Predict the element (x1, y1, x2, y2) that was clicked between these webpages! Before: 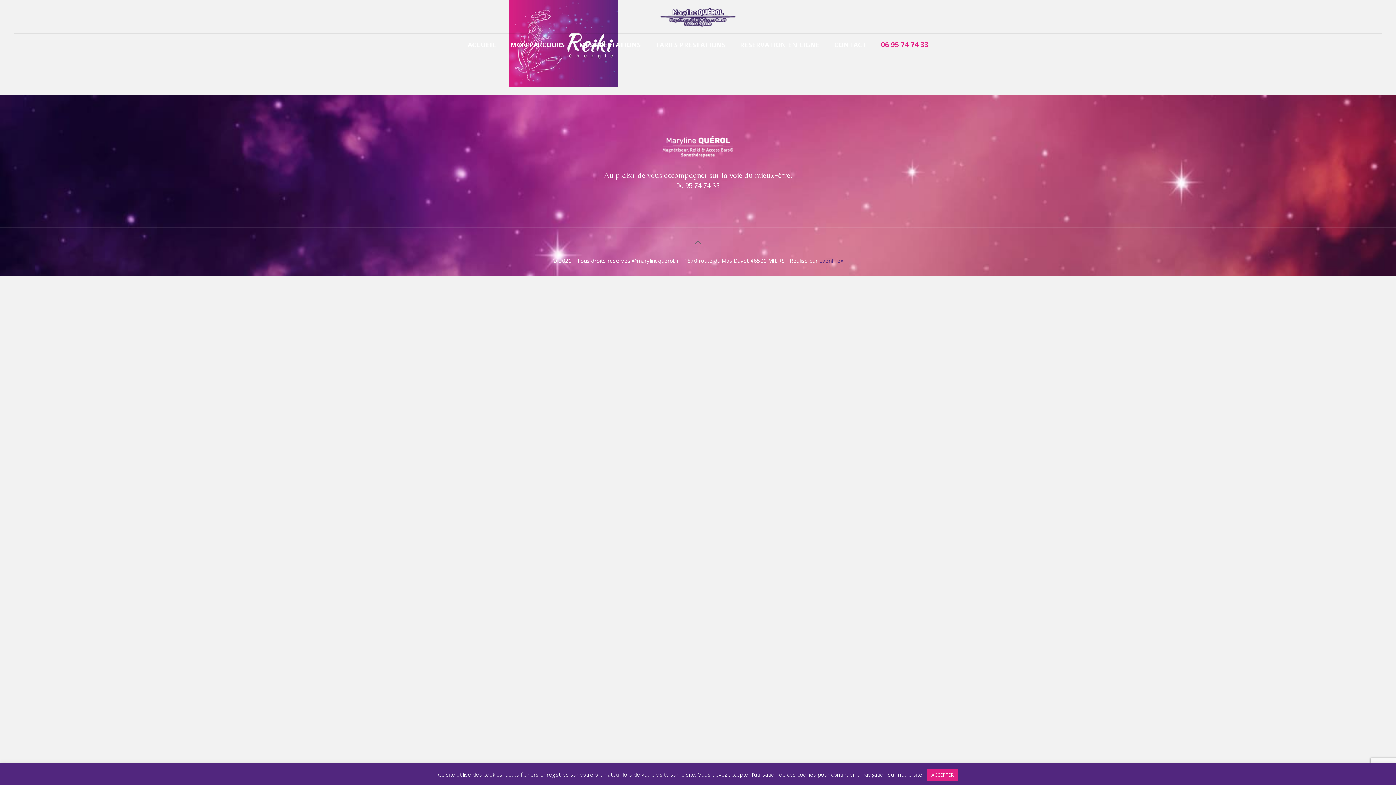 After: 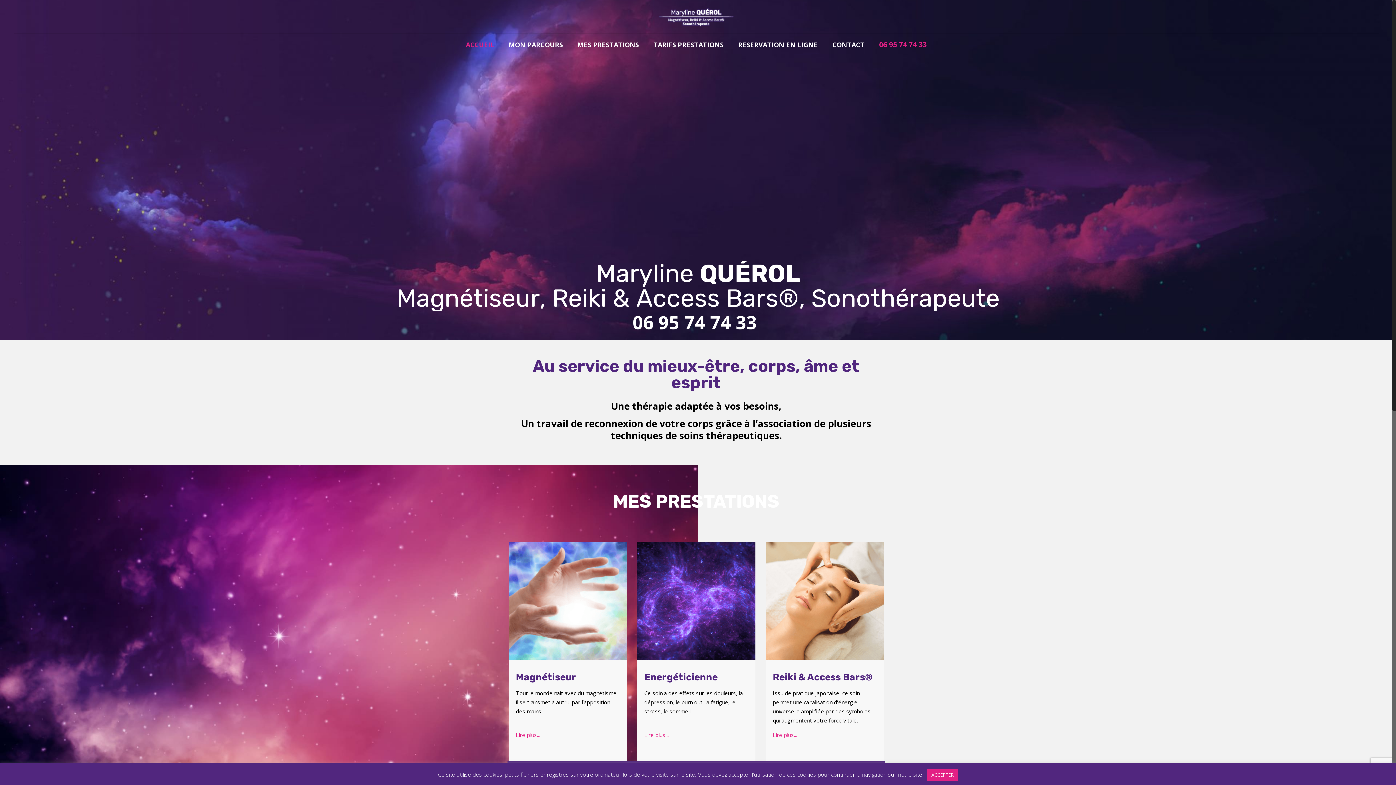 Action: label: ACCUEIL bbox: (460, 33, 503, 55)